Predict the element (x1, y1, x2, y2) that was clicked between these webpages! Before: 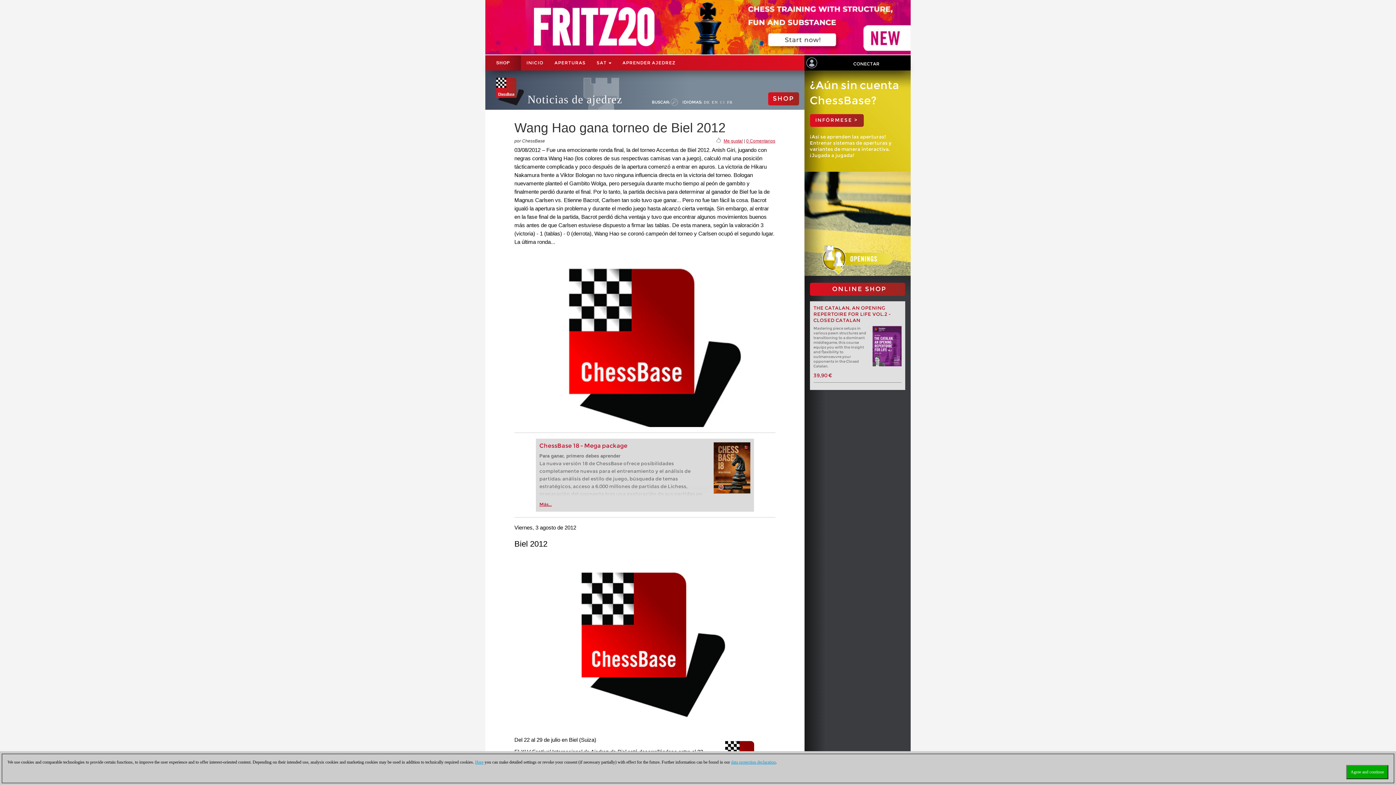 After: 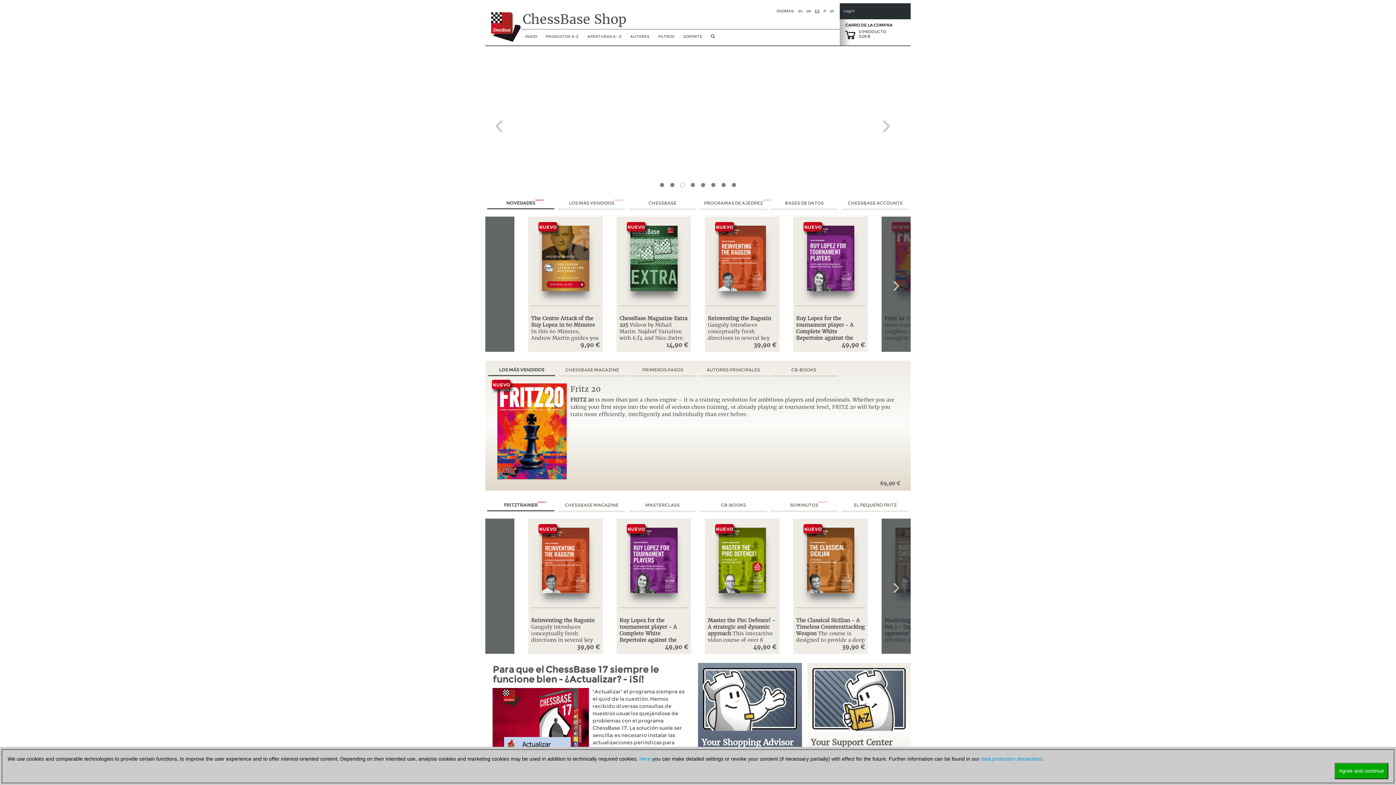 Action: bbox: (768, 92, 799, 105) label: SHOP